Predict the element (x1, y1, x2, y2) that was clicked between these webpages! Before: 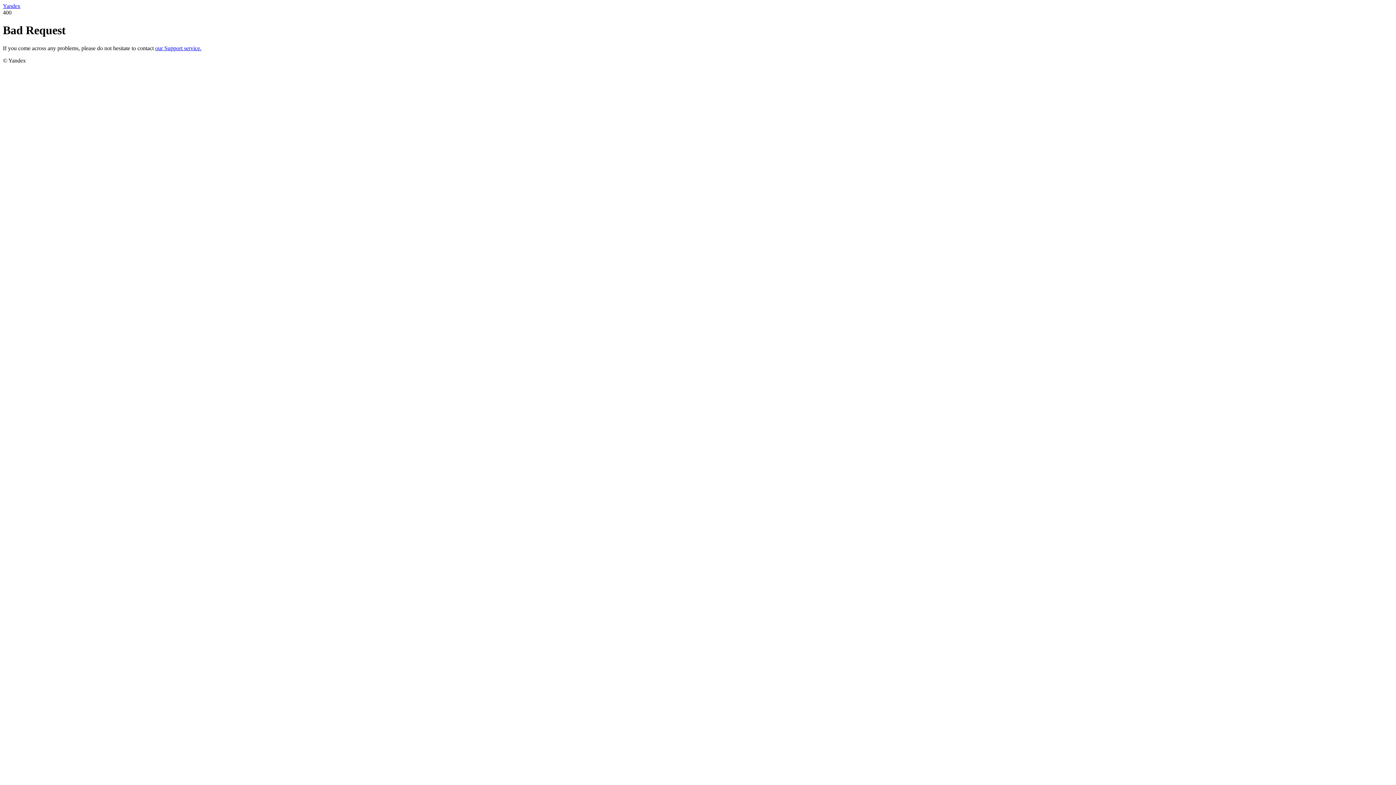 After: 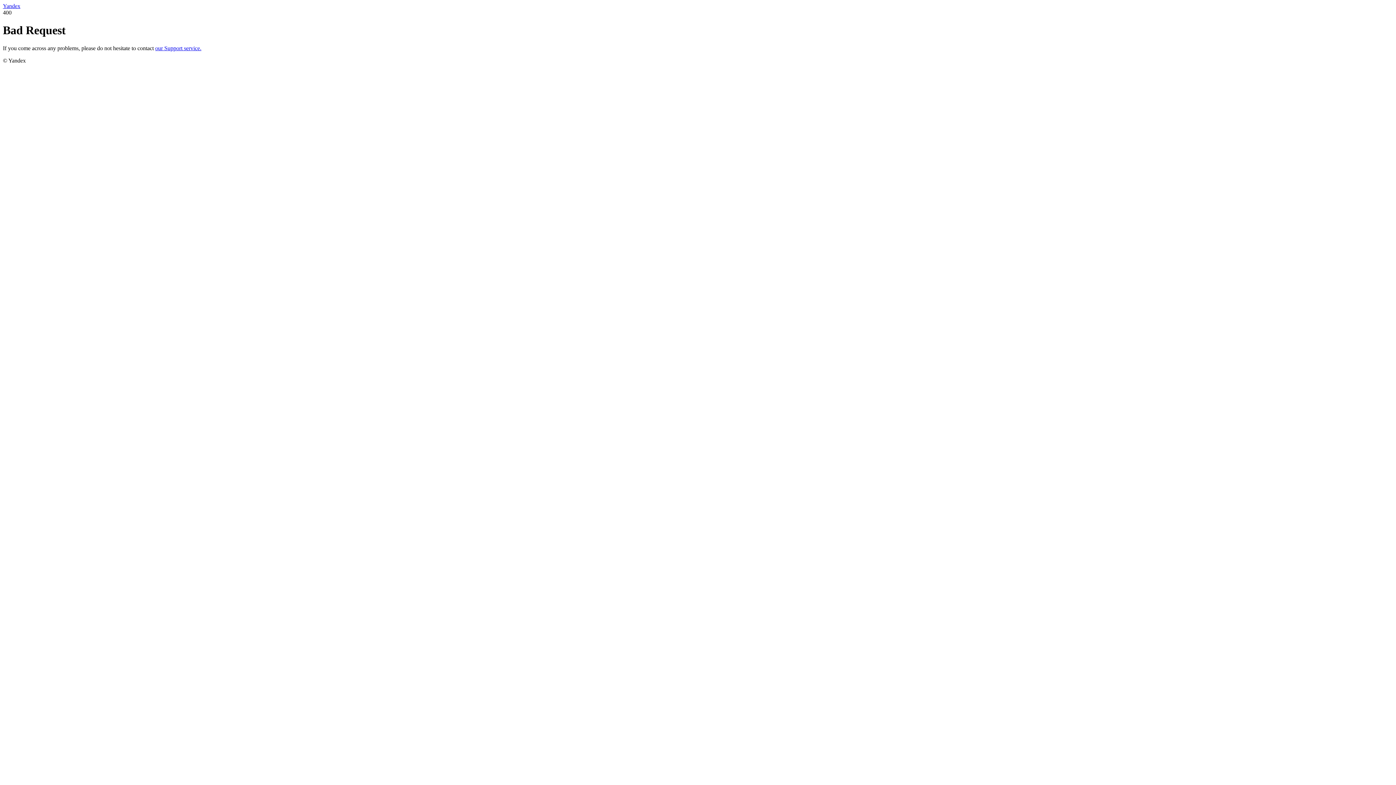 Action: label: our Support service. bbox: (155, 45, 201, 51)